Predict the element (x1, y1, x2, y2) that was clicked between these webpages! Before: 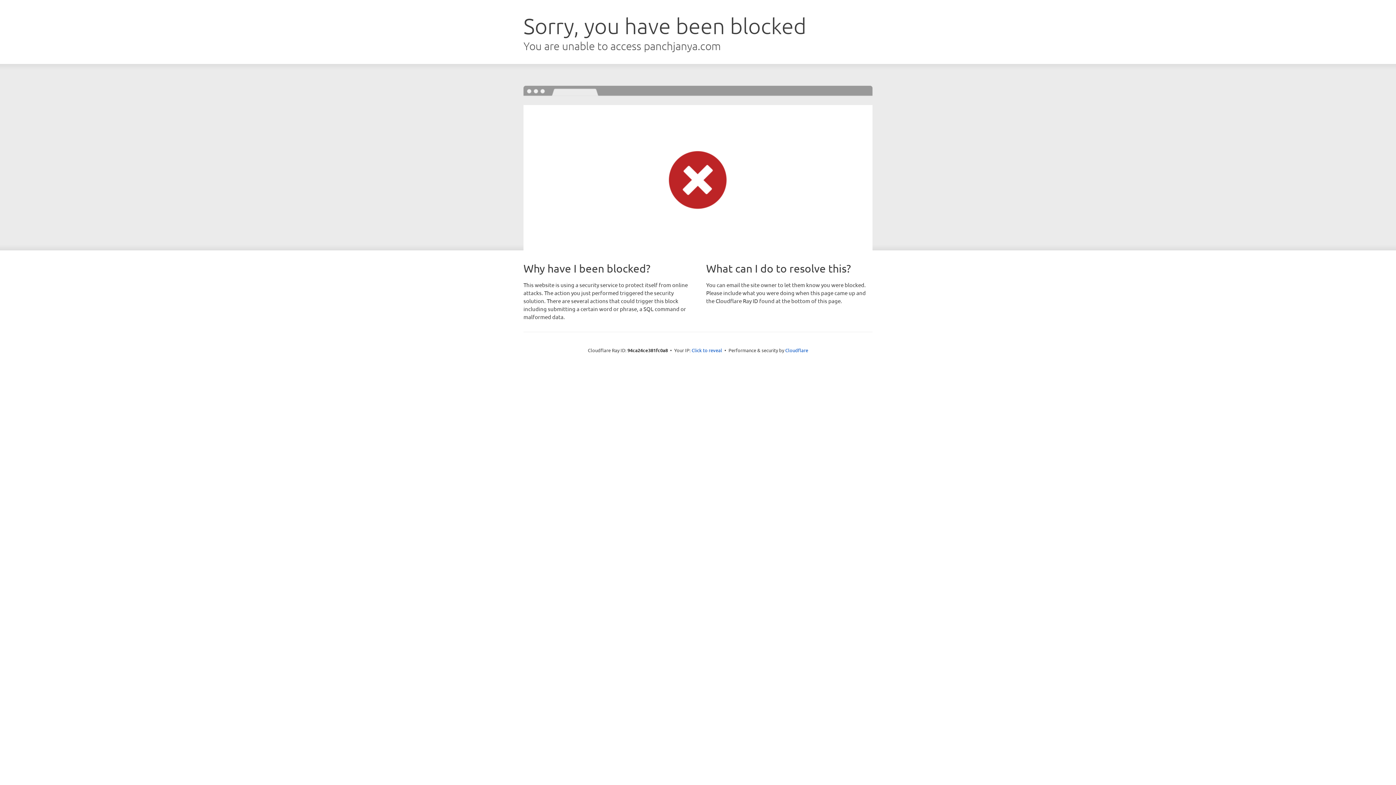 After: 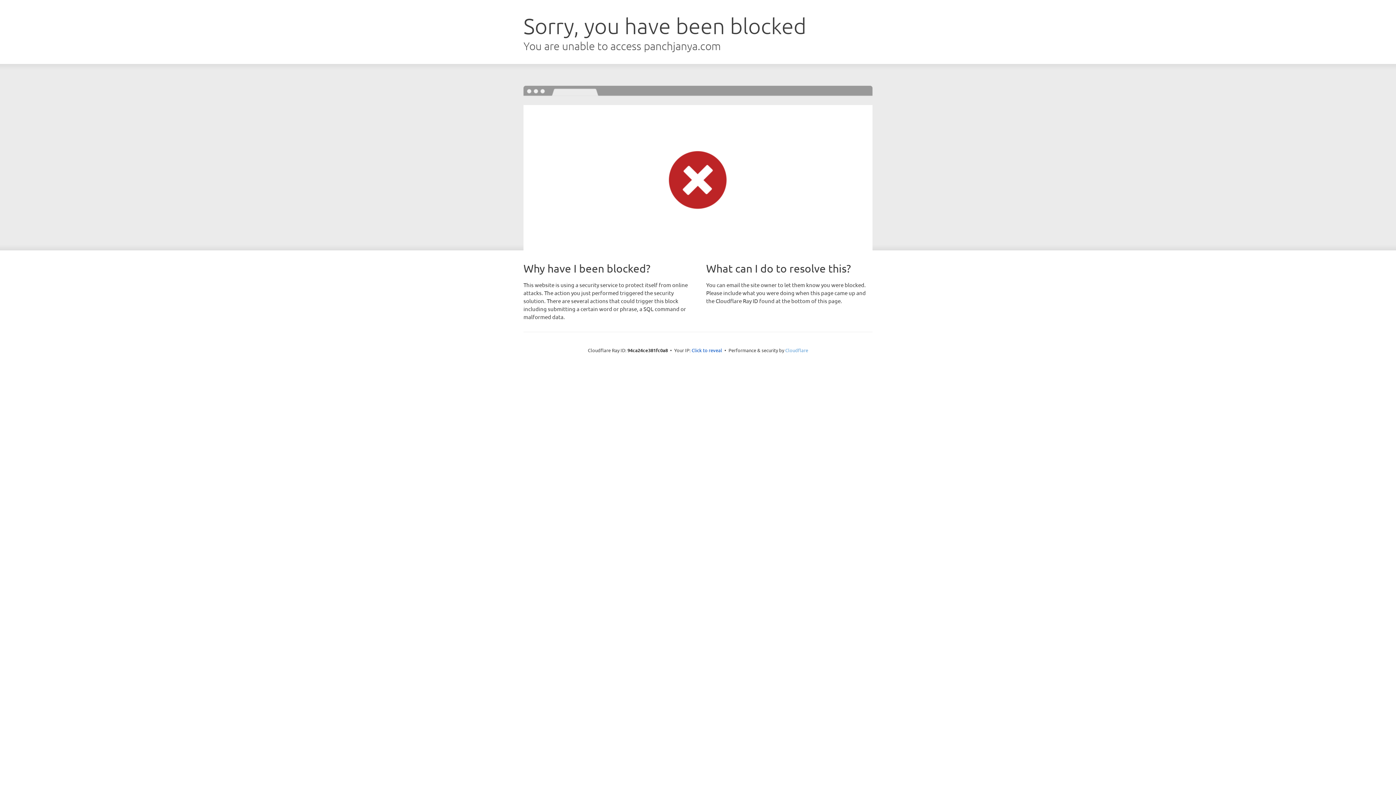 Action: label: Cloudflare bbox: (785, 347, 808, 353)